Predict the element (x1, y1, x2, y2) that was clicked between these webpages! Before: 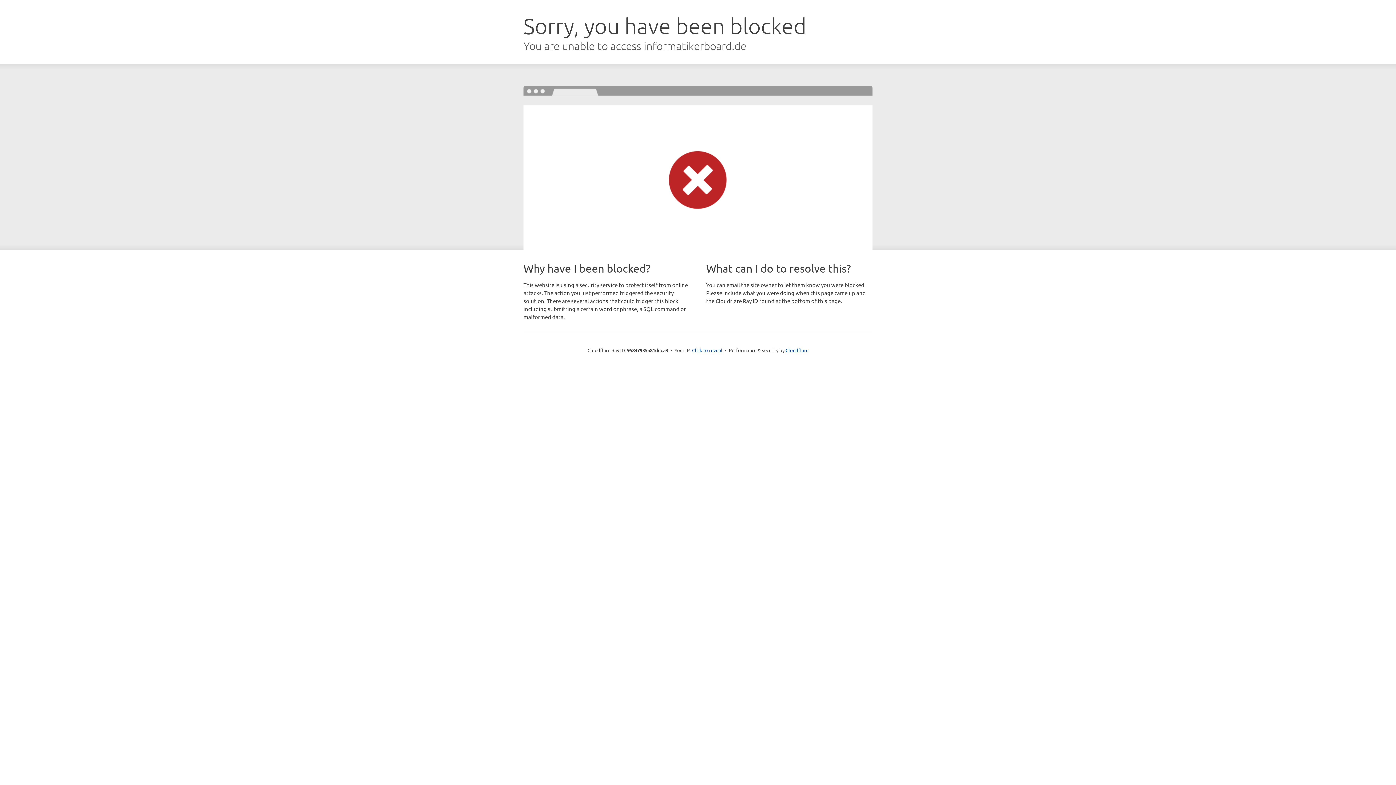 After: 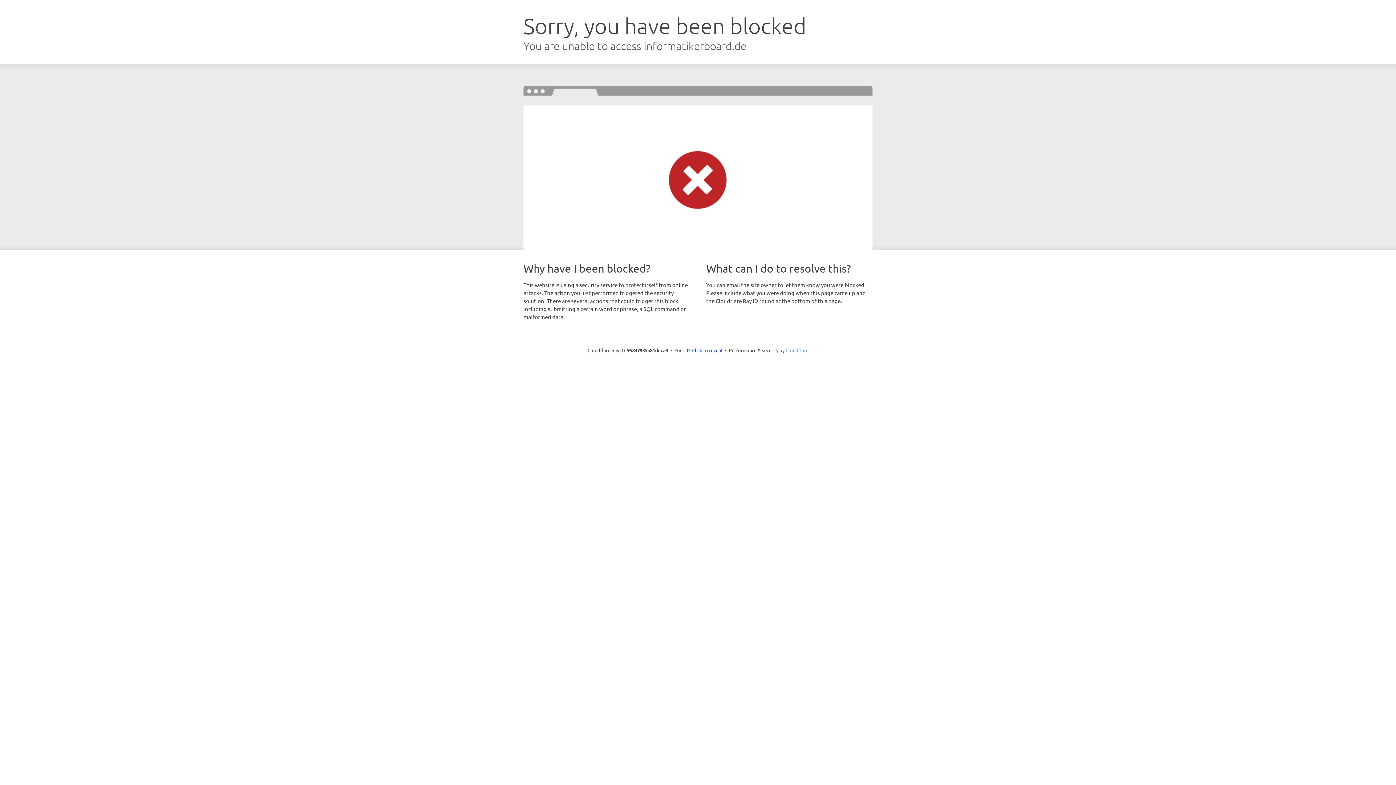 Action: bbox: (785, 347, 808, 353) label: Cloudflare